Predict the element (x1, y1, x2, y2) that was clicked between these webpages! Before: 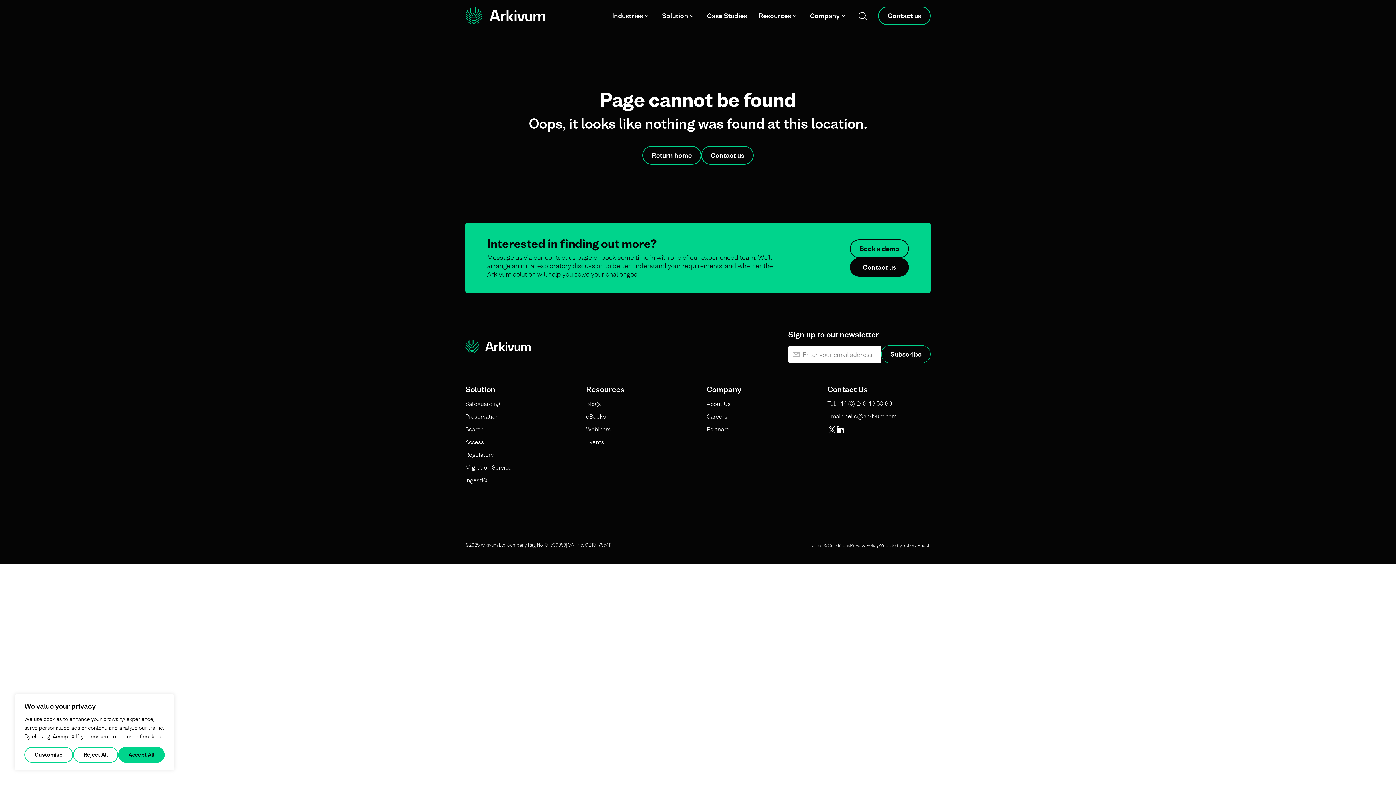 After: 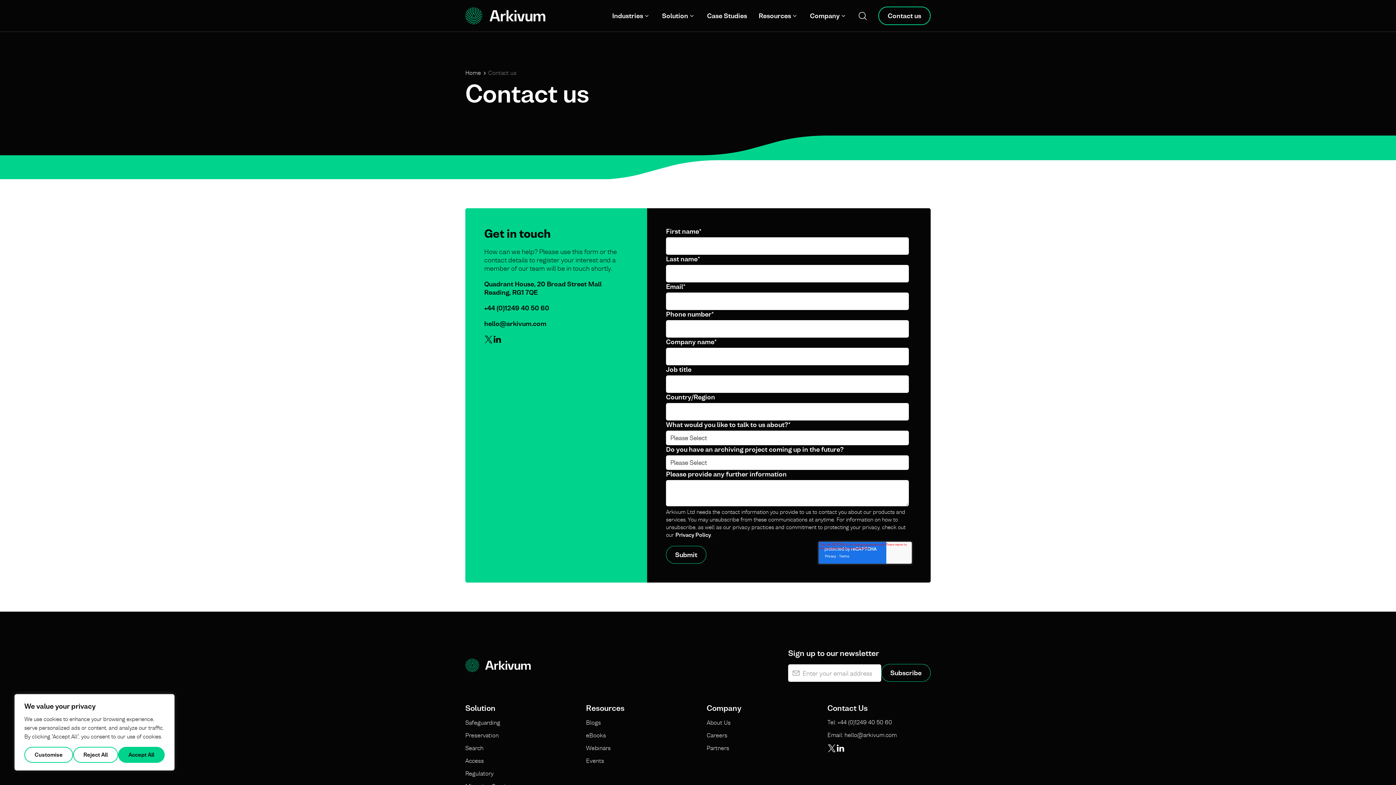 Action: label: Contact Us bbox: (827, 385, 930, 394)